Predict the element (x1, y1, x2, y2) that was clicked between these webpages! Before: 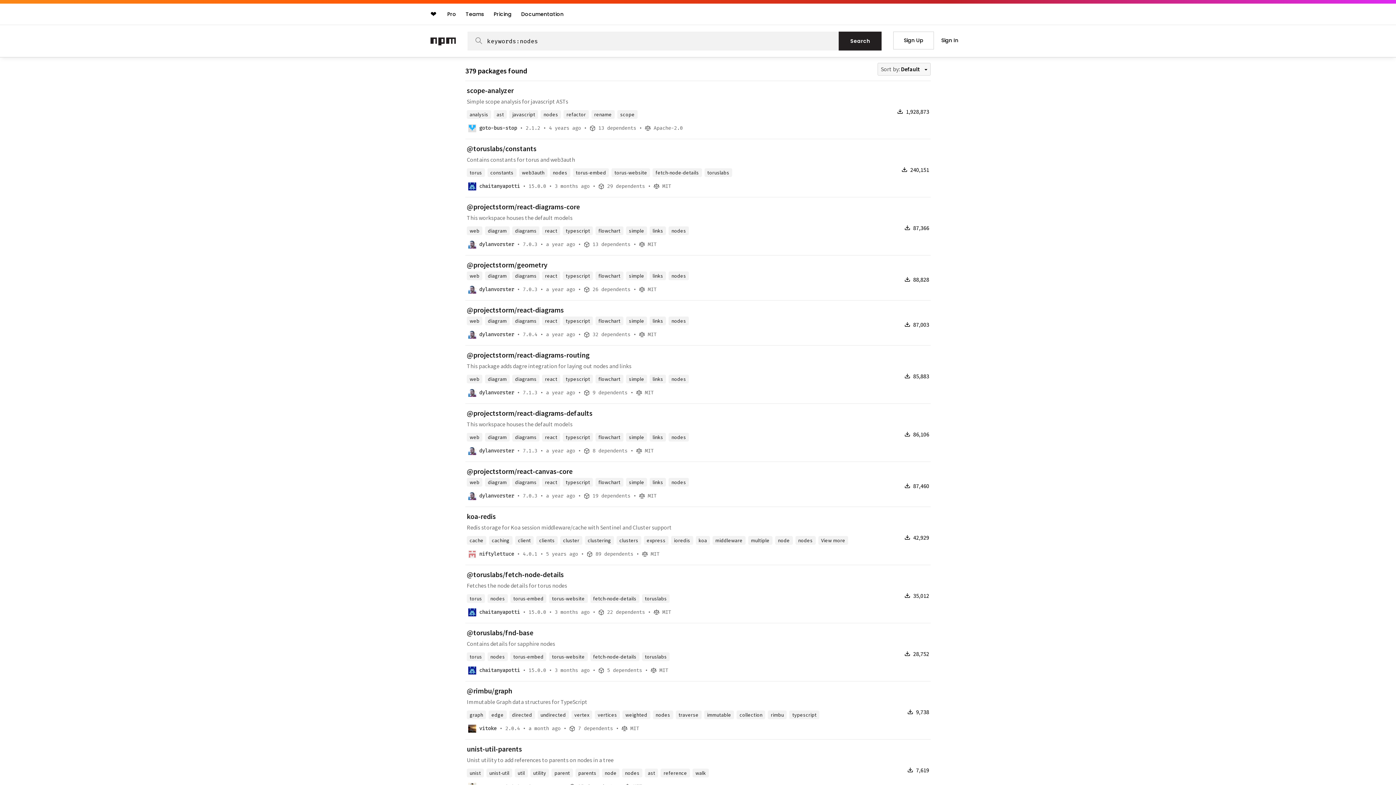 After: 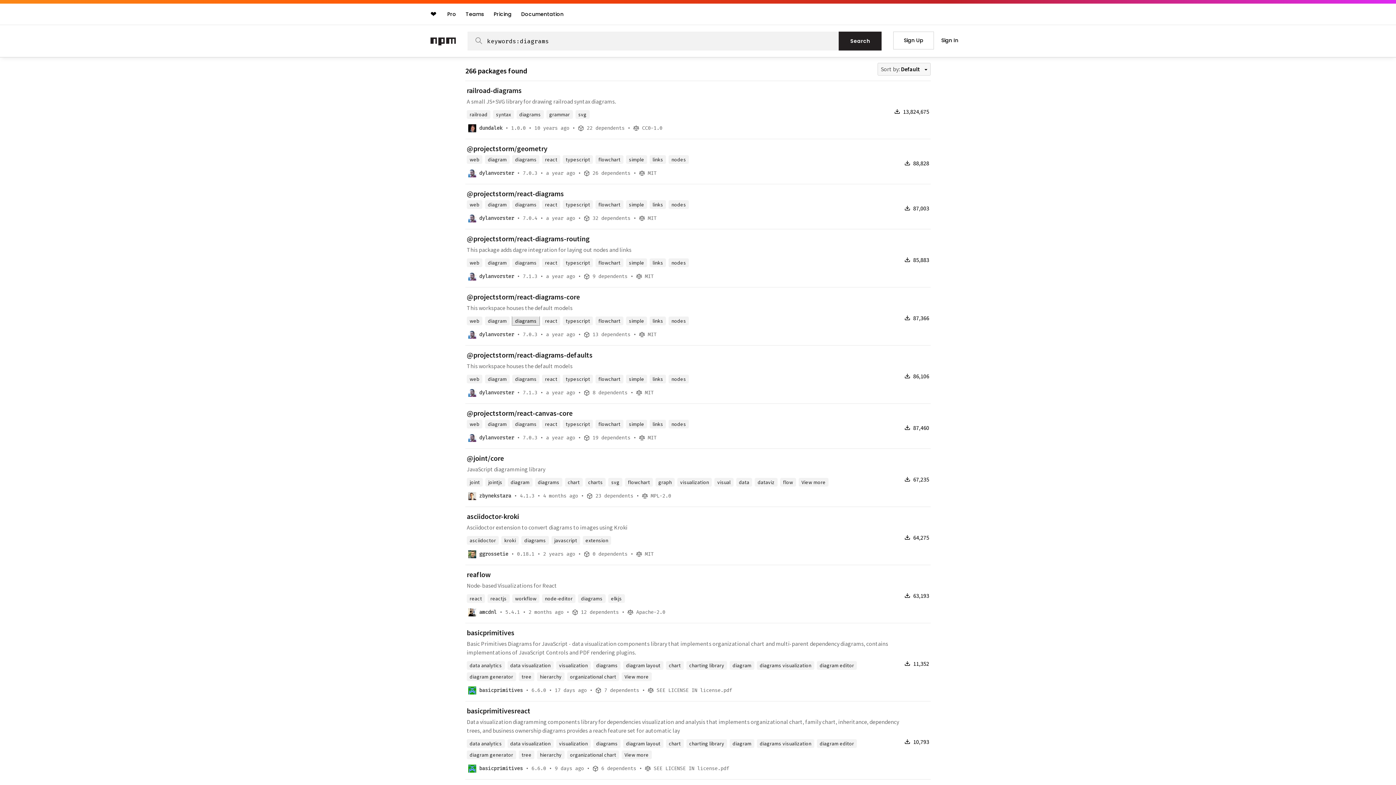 Action: label: diagrams bbox: (512, 226, 539, 235)